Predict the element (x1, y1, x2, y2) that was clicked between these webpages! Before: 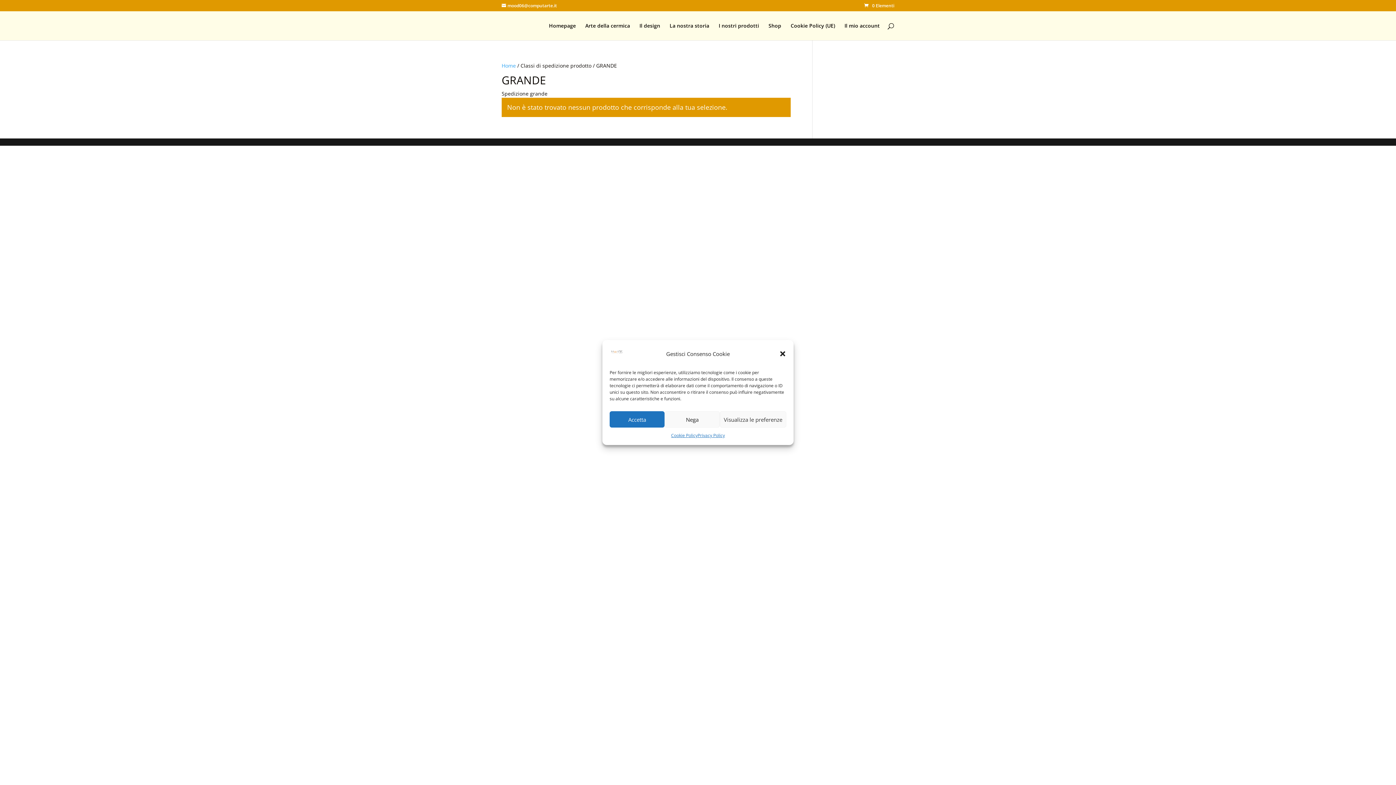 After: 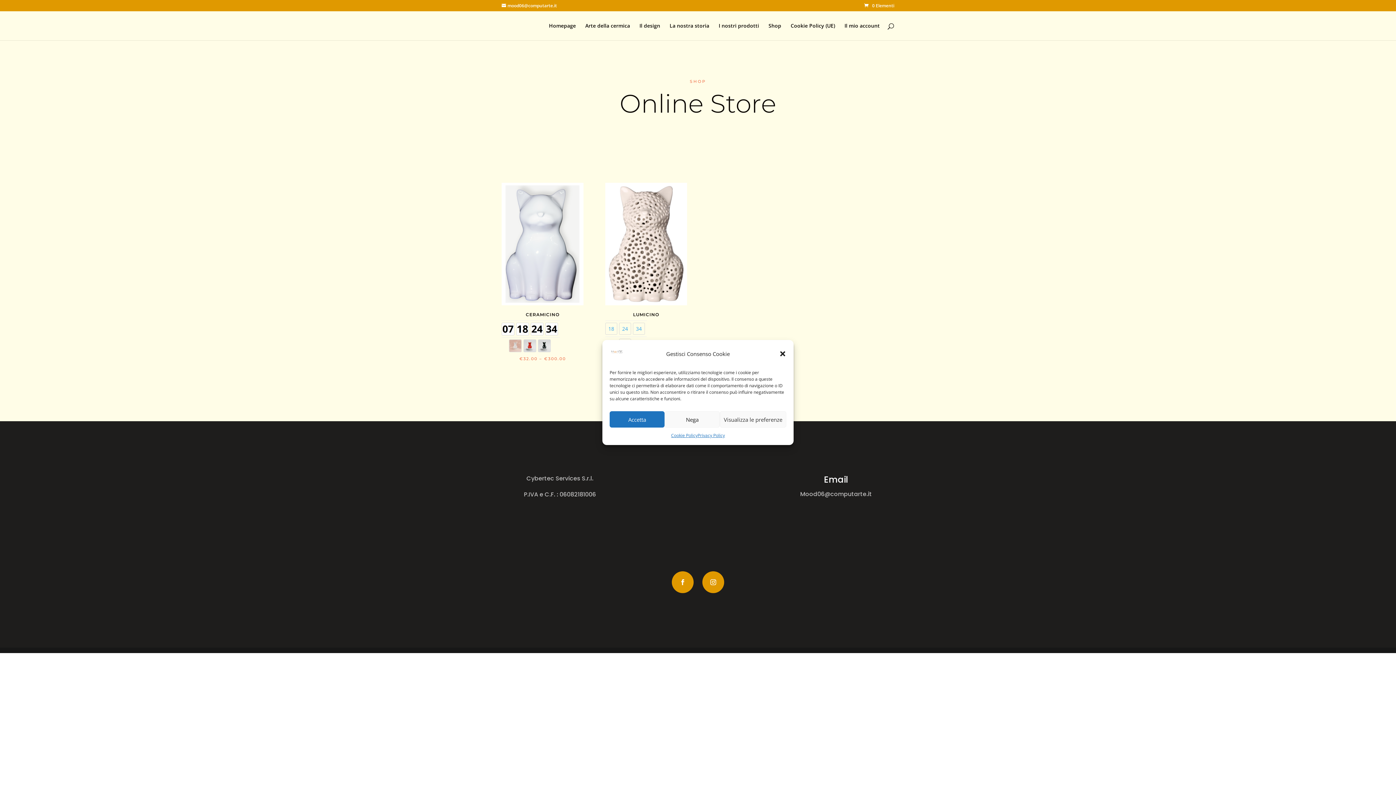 Action: label: Shop bbox: (768, 23, 781, 40)